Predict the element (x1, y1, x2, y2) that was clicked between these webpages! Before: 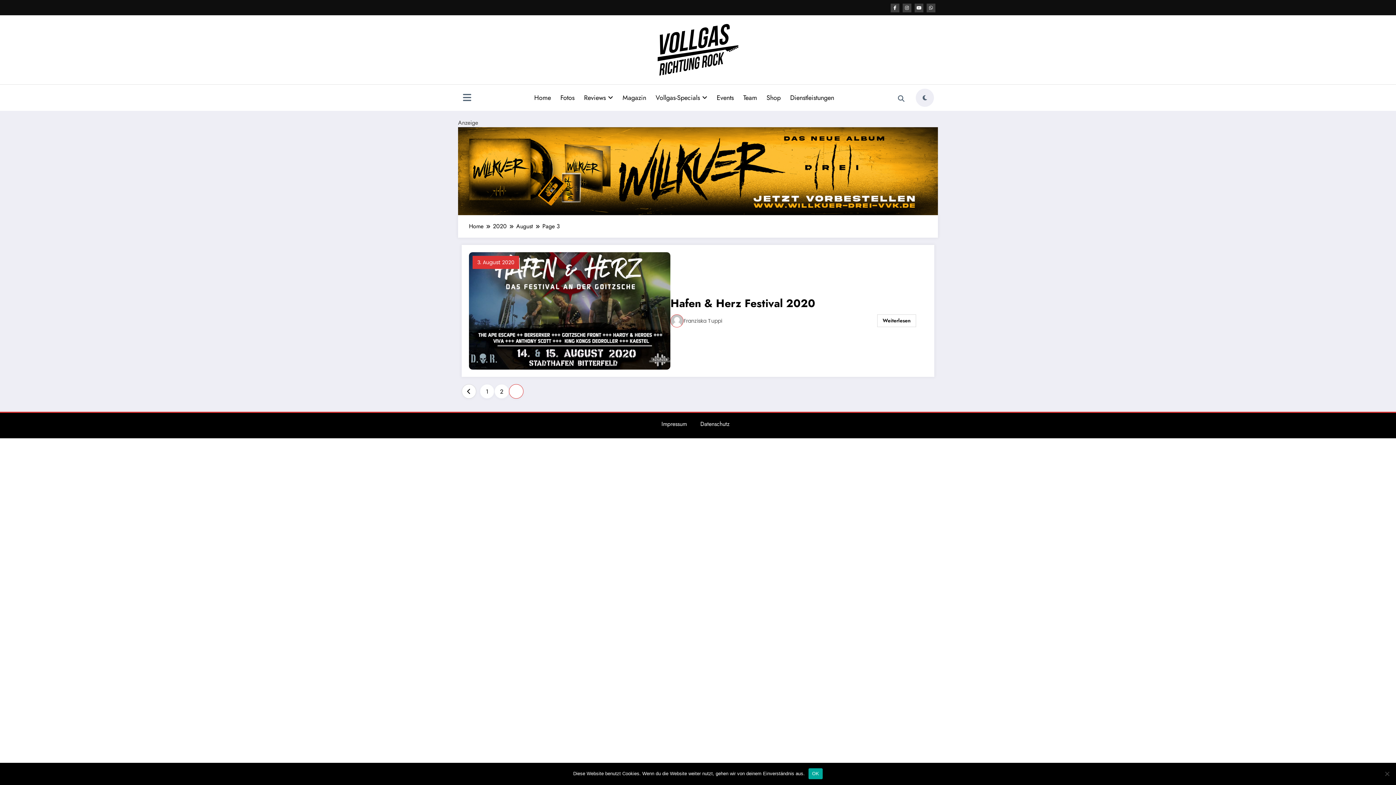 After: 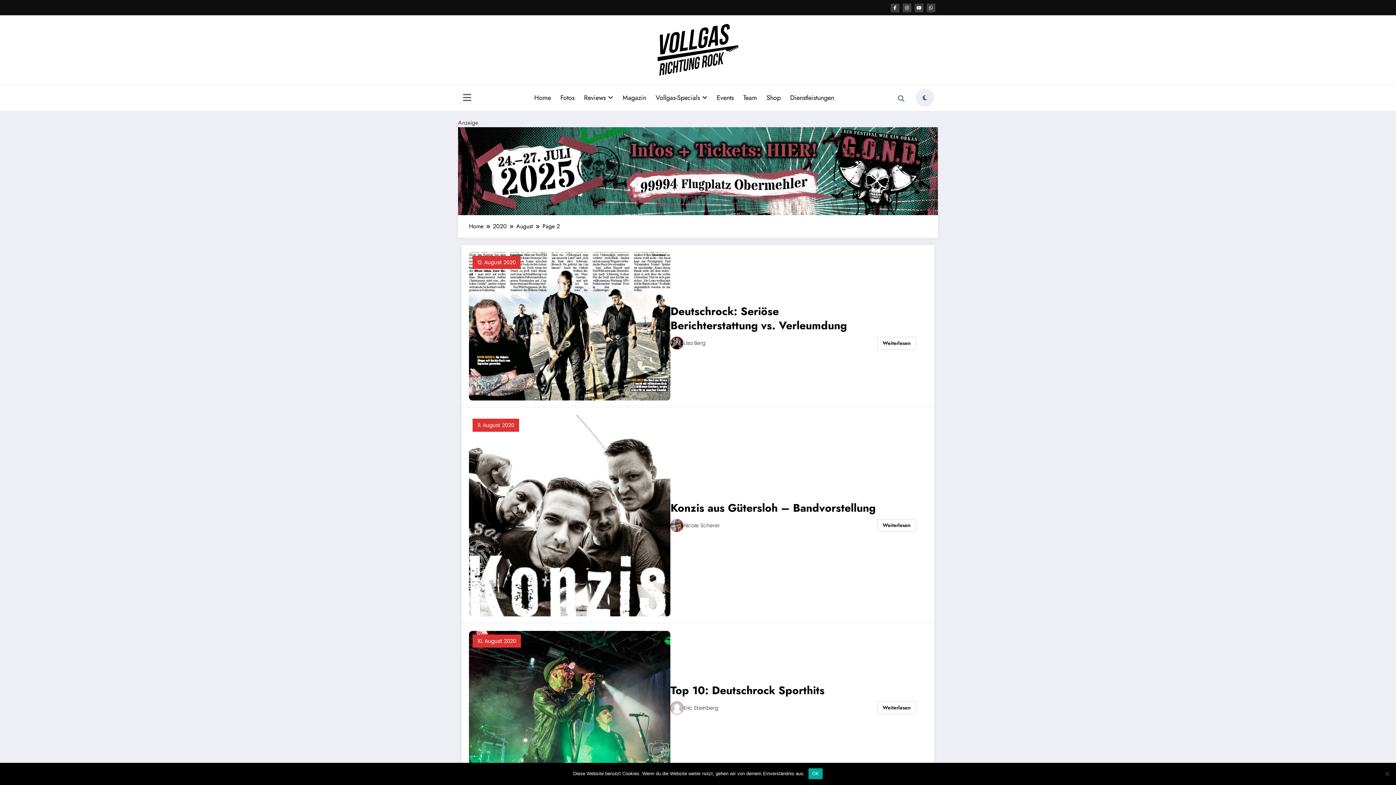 Action: bbox: (461, 384, 476, 398)